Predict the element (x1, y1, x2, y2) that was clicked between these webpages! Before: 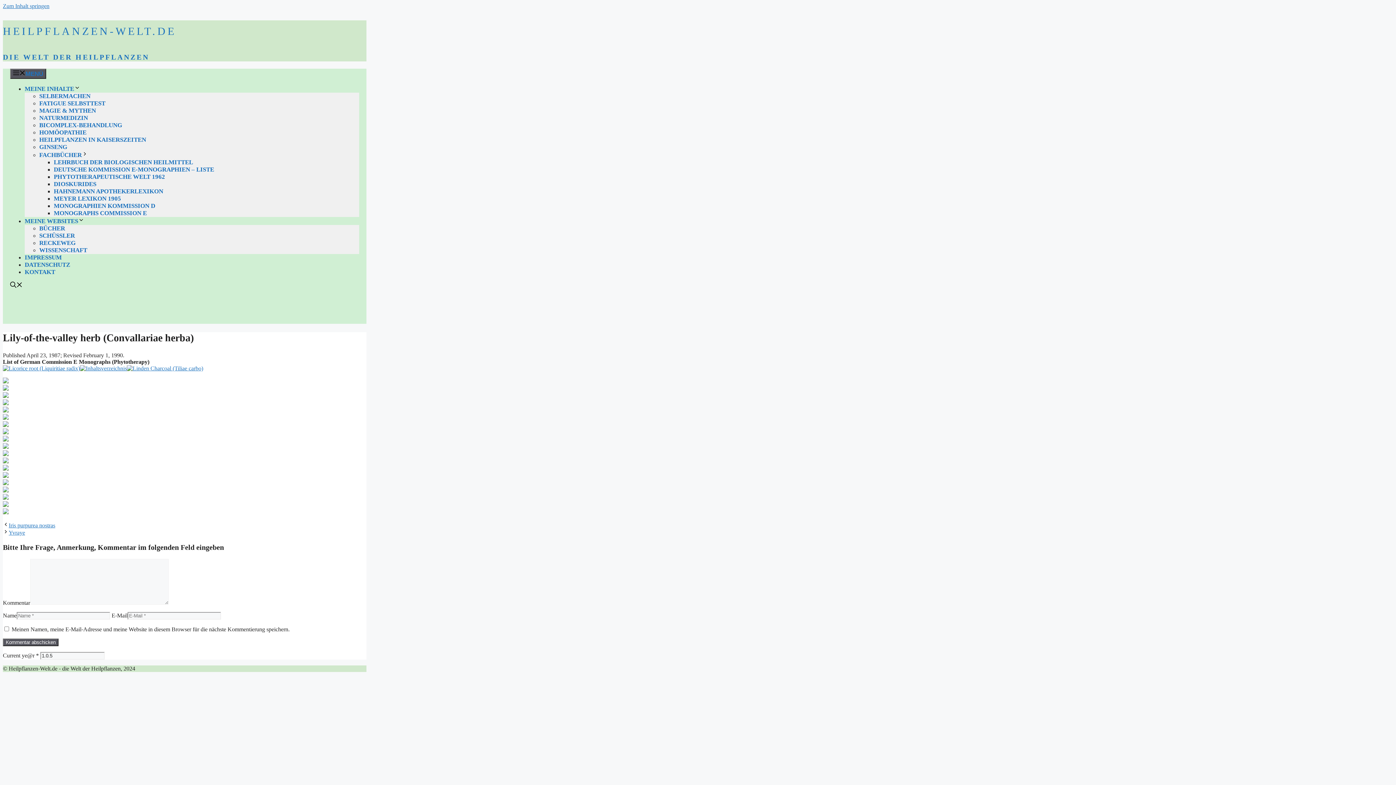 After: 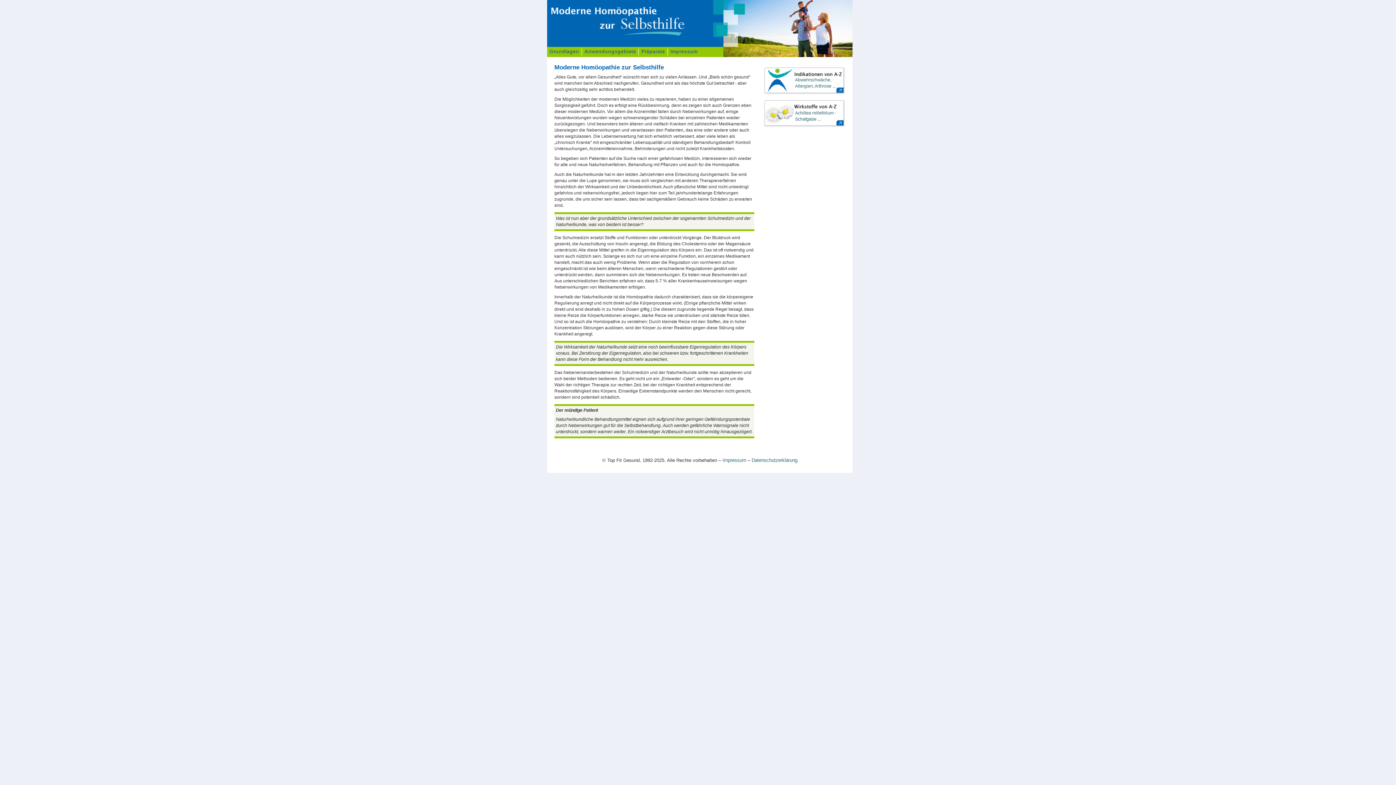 Action: label: RECKEWEG bbox: (39, 239, 75, 246)